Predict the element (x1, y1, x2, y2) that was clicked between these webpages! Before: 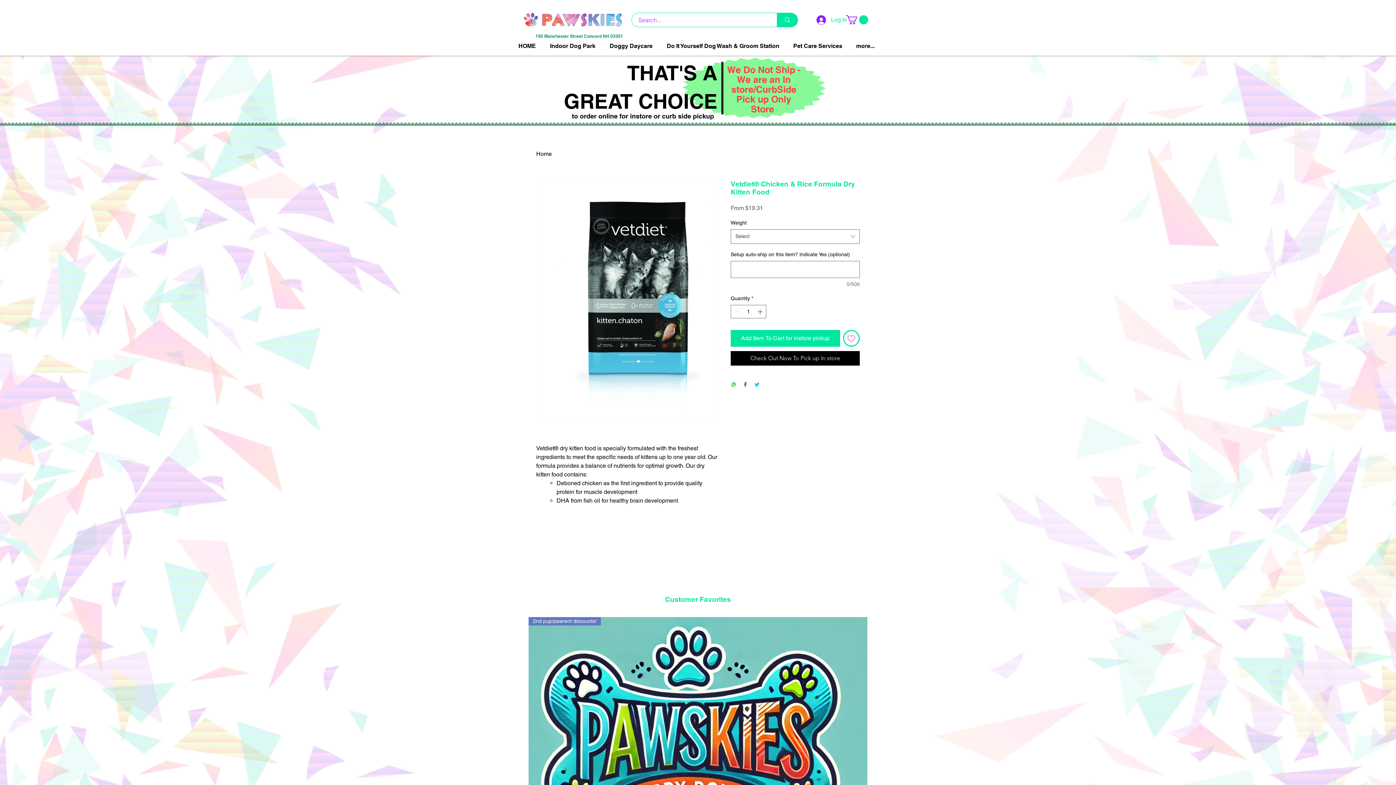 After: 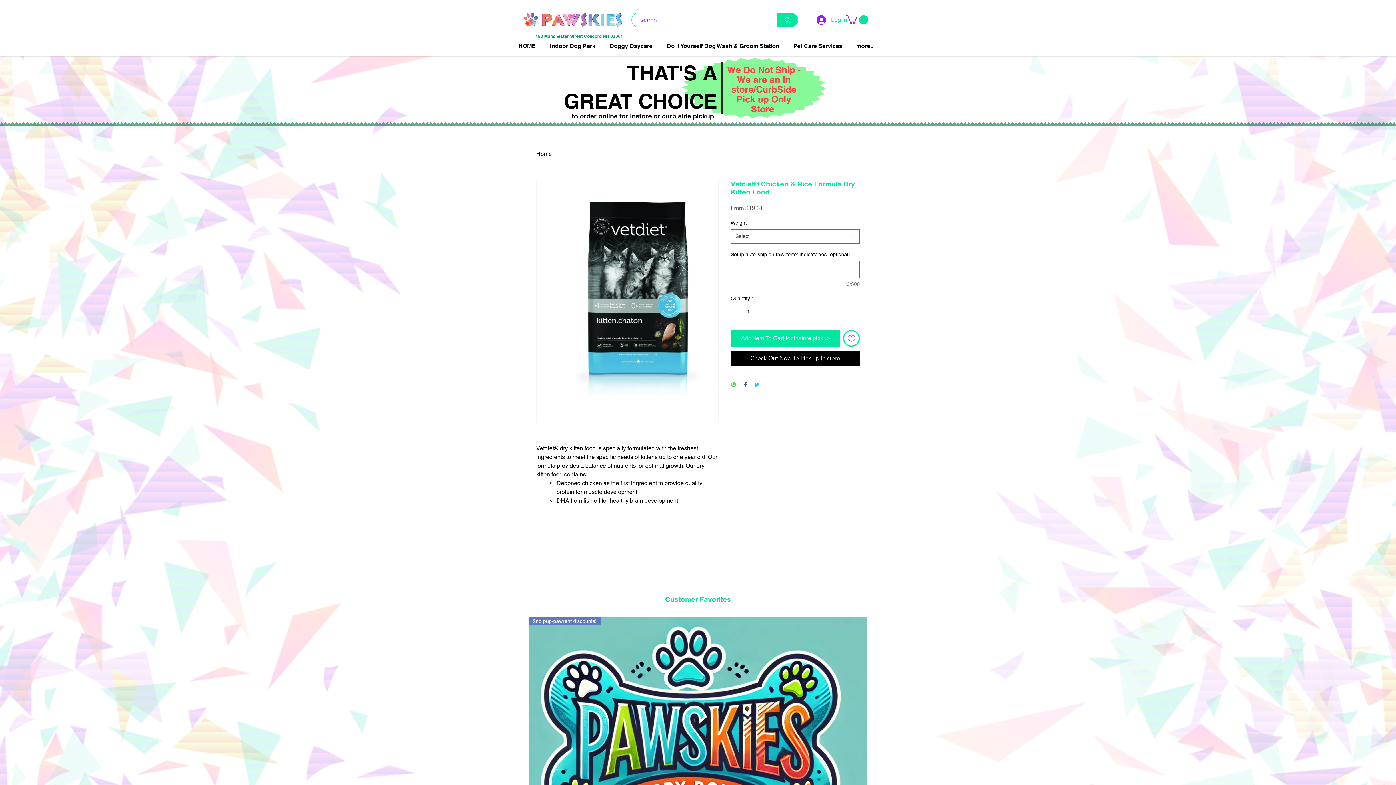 Action: label: Add to Wishlist bbox: (843, 330, 860, 346)